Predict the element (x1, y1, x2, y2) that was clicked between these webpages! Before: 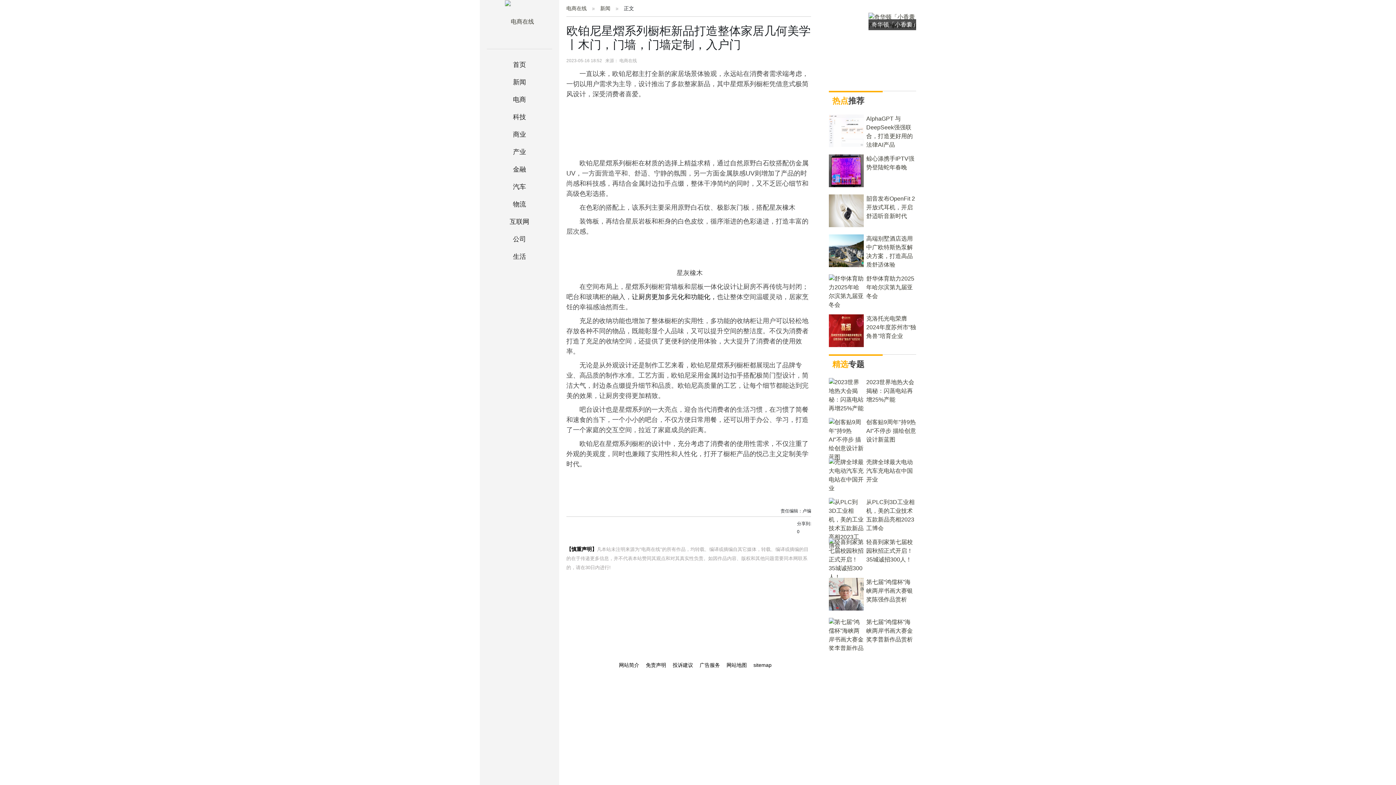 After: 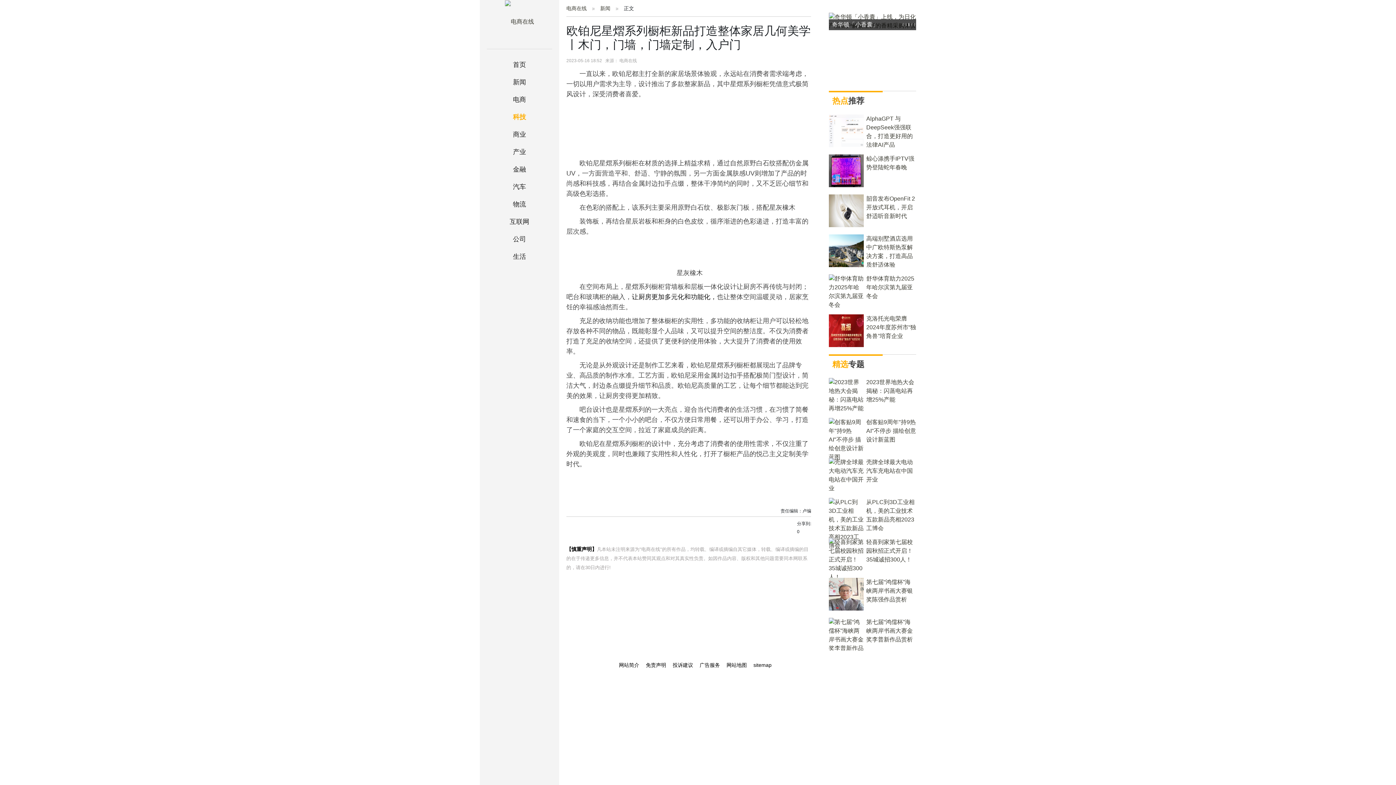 Action: label: 科技 bbox: (513, 113, 526, 120)